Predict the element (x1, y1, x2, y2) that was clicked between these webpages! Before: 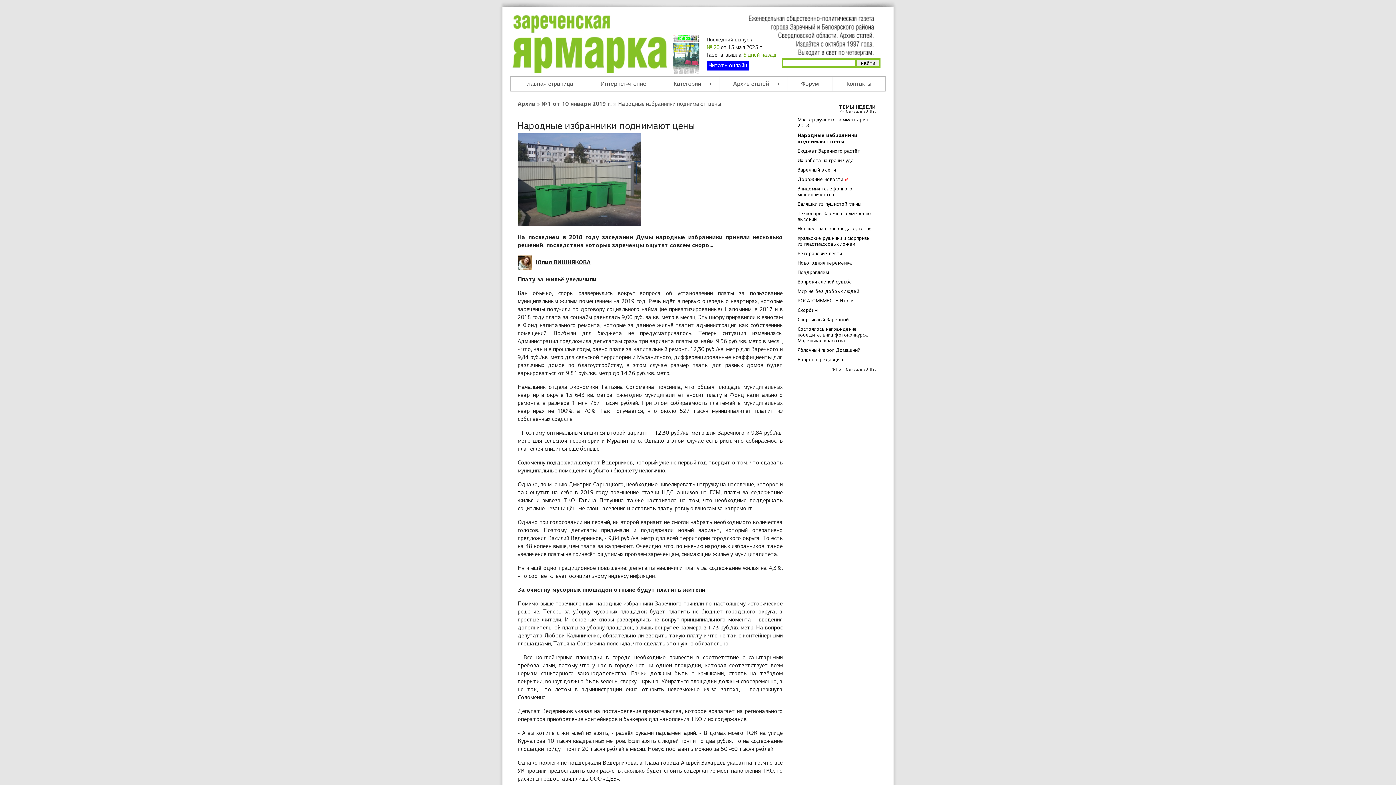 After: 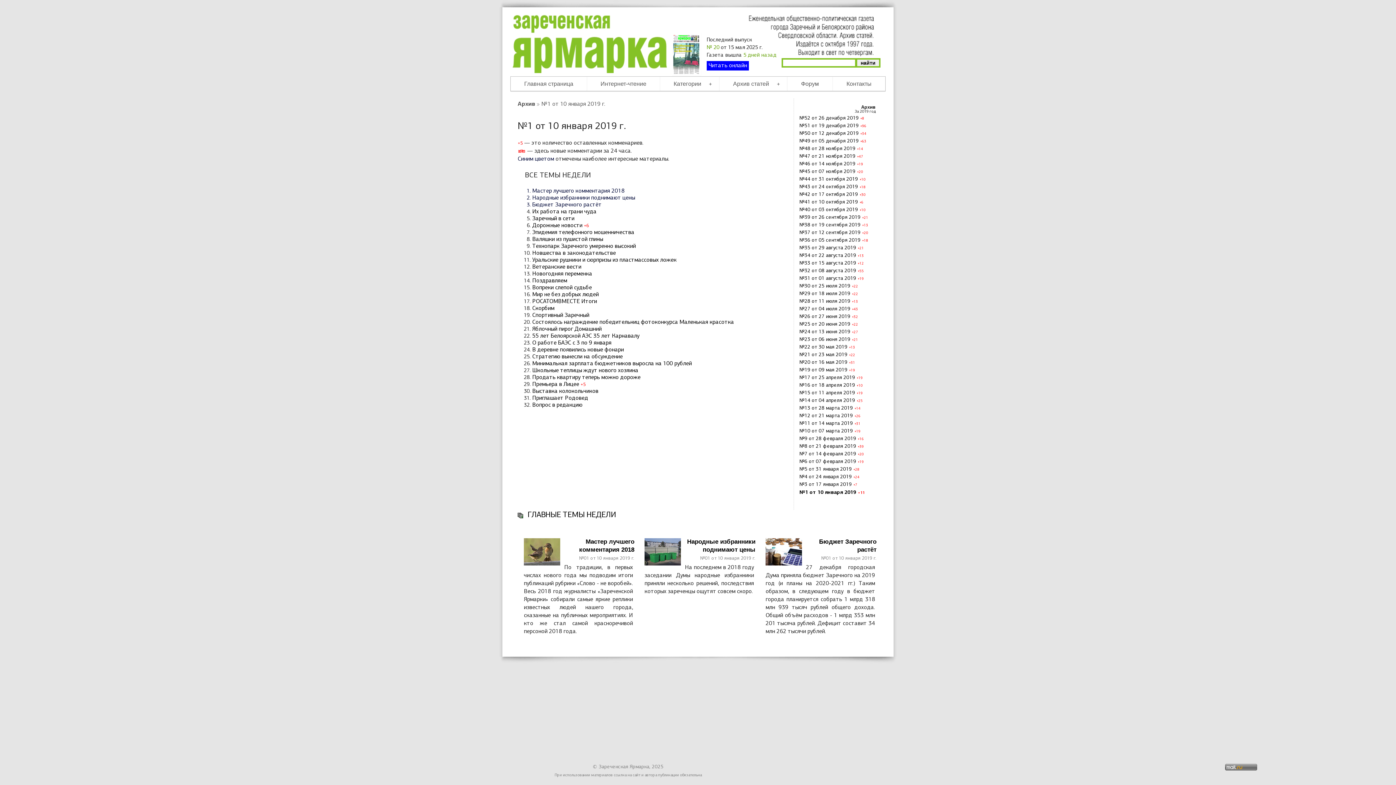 Action: bbox: (541, 101, 612, 107) label: №1 от 10 января 2019 г.